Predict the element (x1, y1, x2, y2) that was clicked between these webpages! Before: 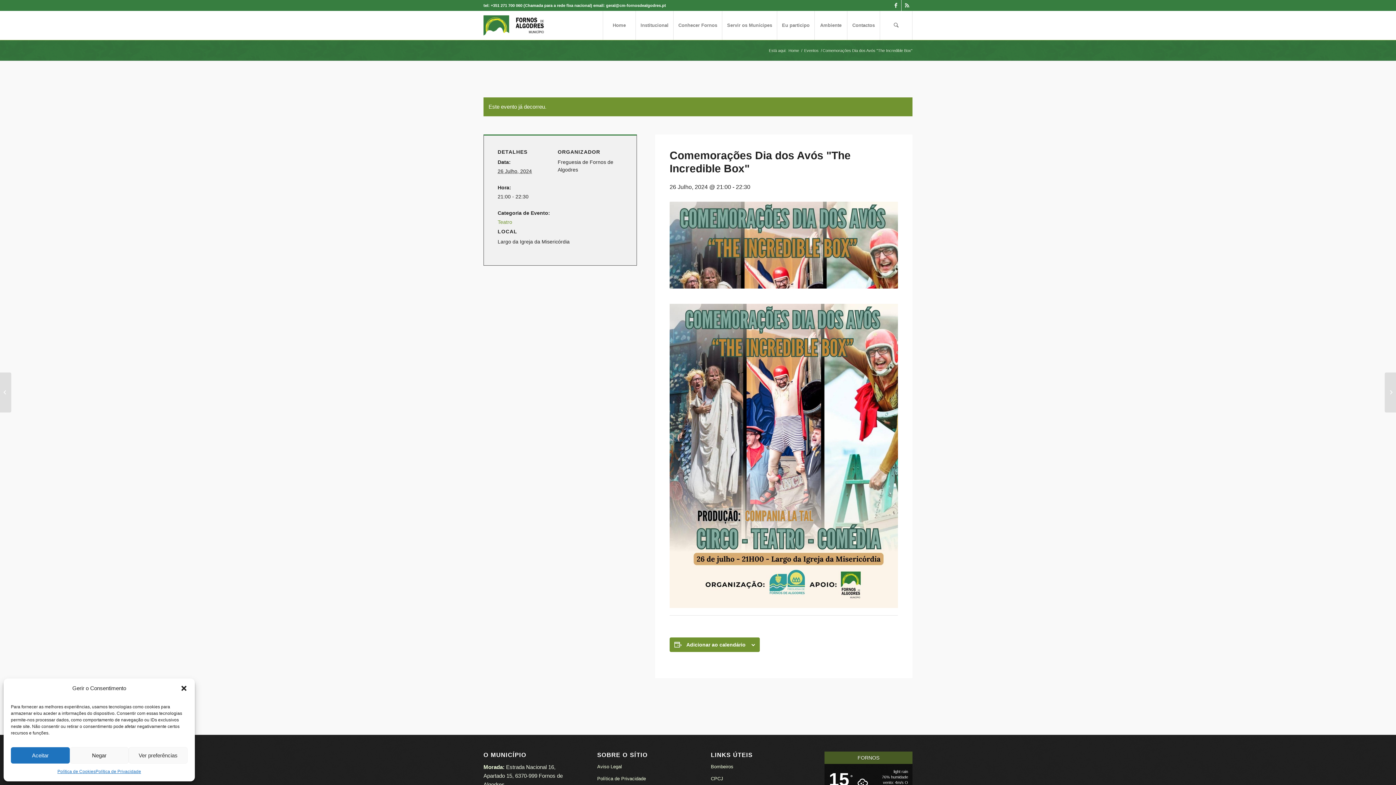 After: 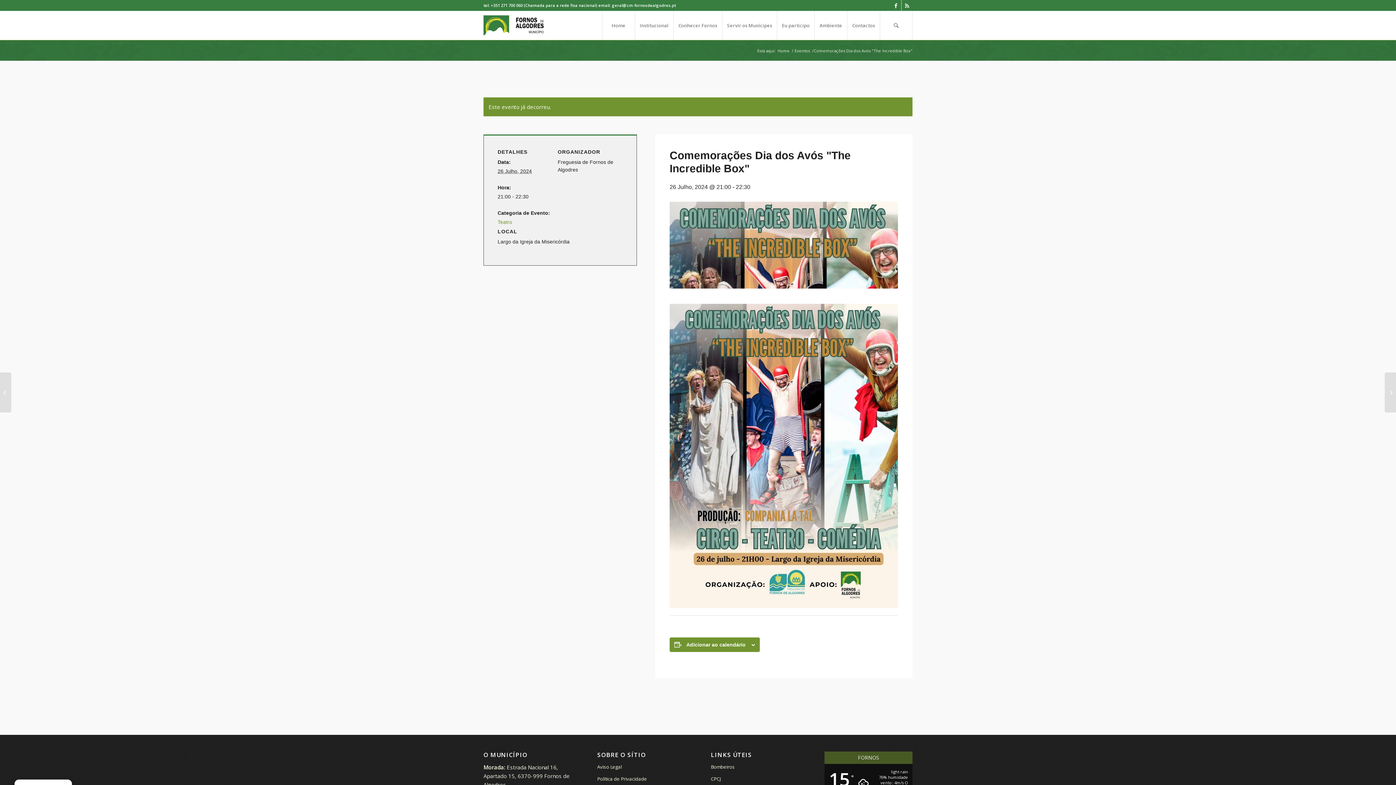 Action: bbox: (10, 747, 69, 764) label: Aceitar